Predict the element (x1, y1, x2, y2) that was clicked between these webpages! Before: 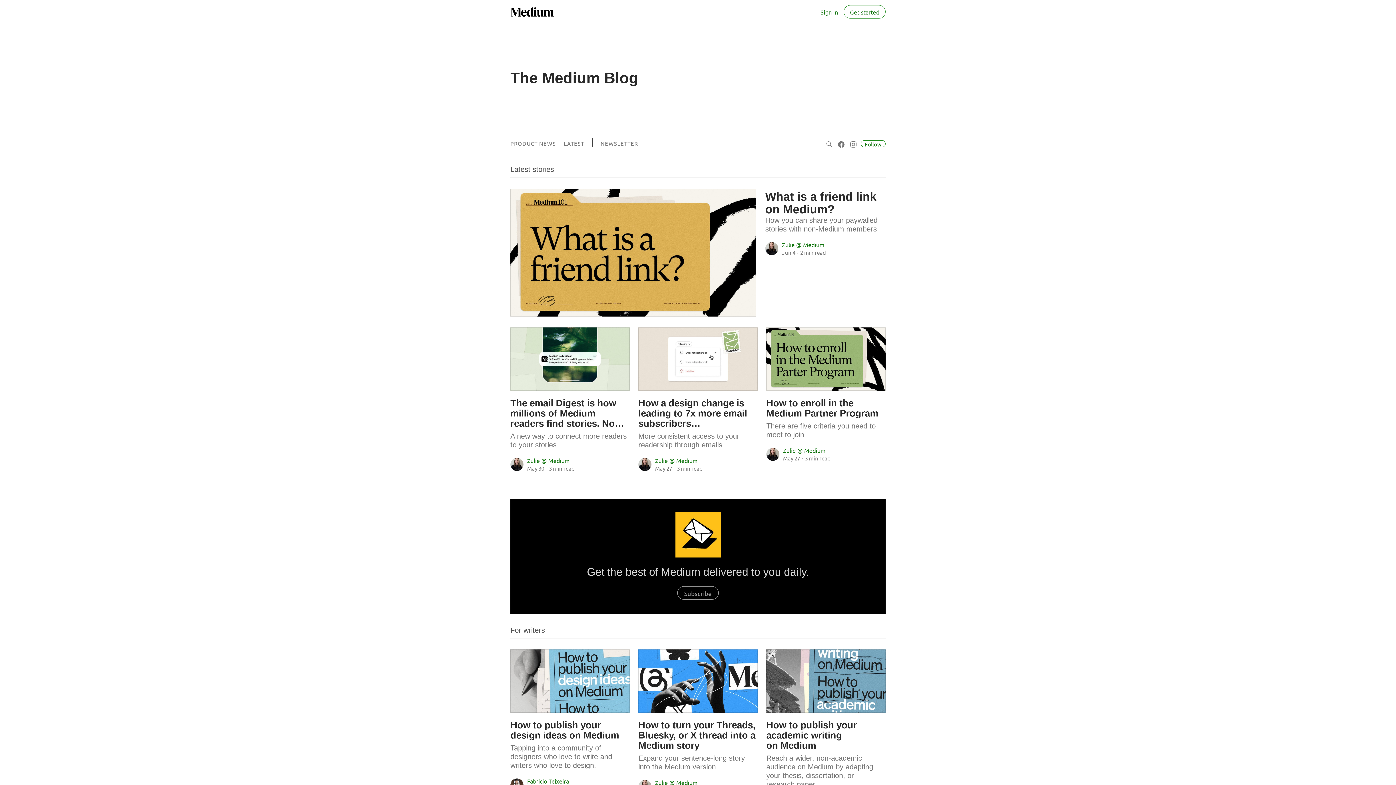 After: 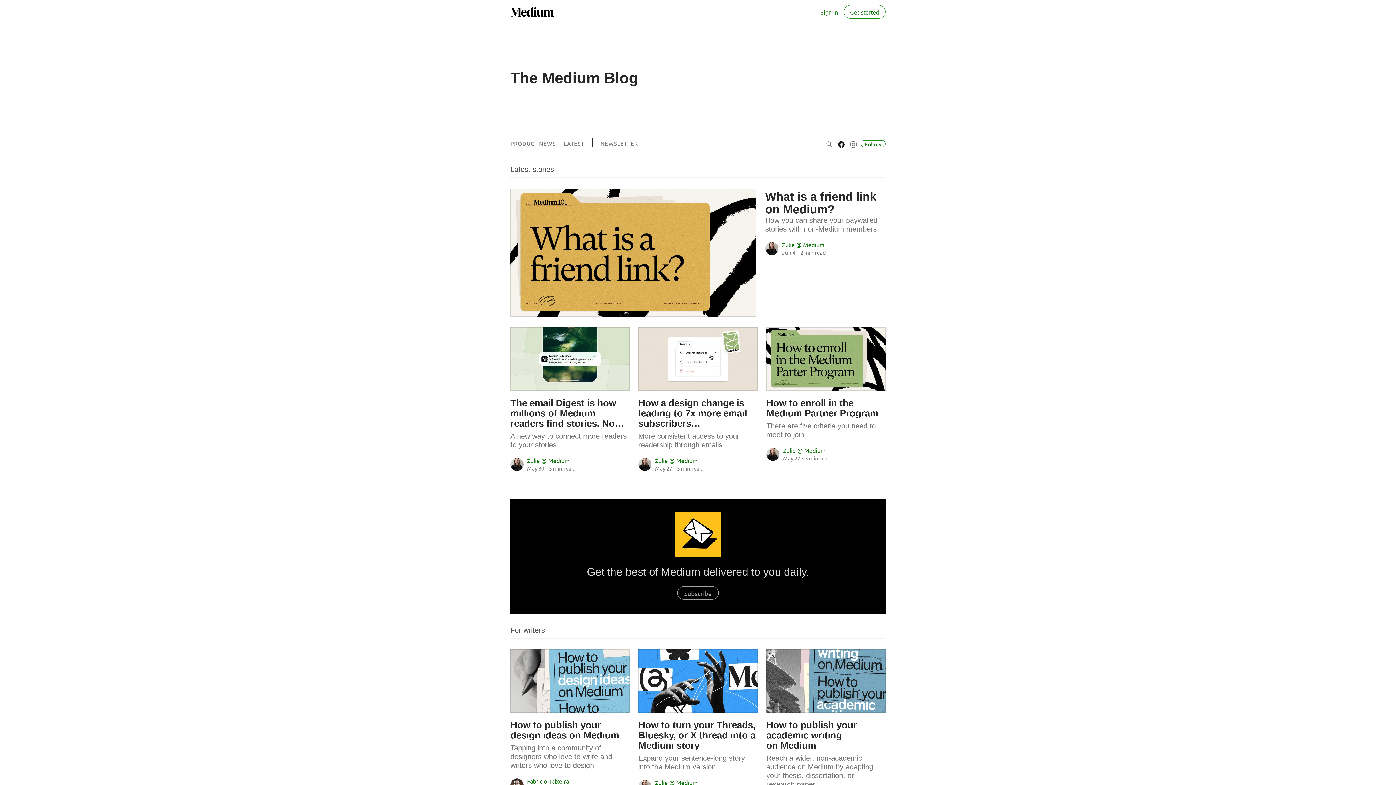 Action: bbox: (837, 136, 846, 151) label: Visit “The Medium Blog” on Facebook